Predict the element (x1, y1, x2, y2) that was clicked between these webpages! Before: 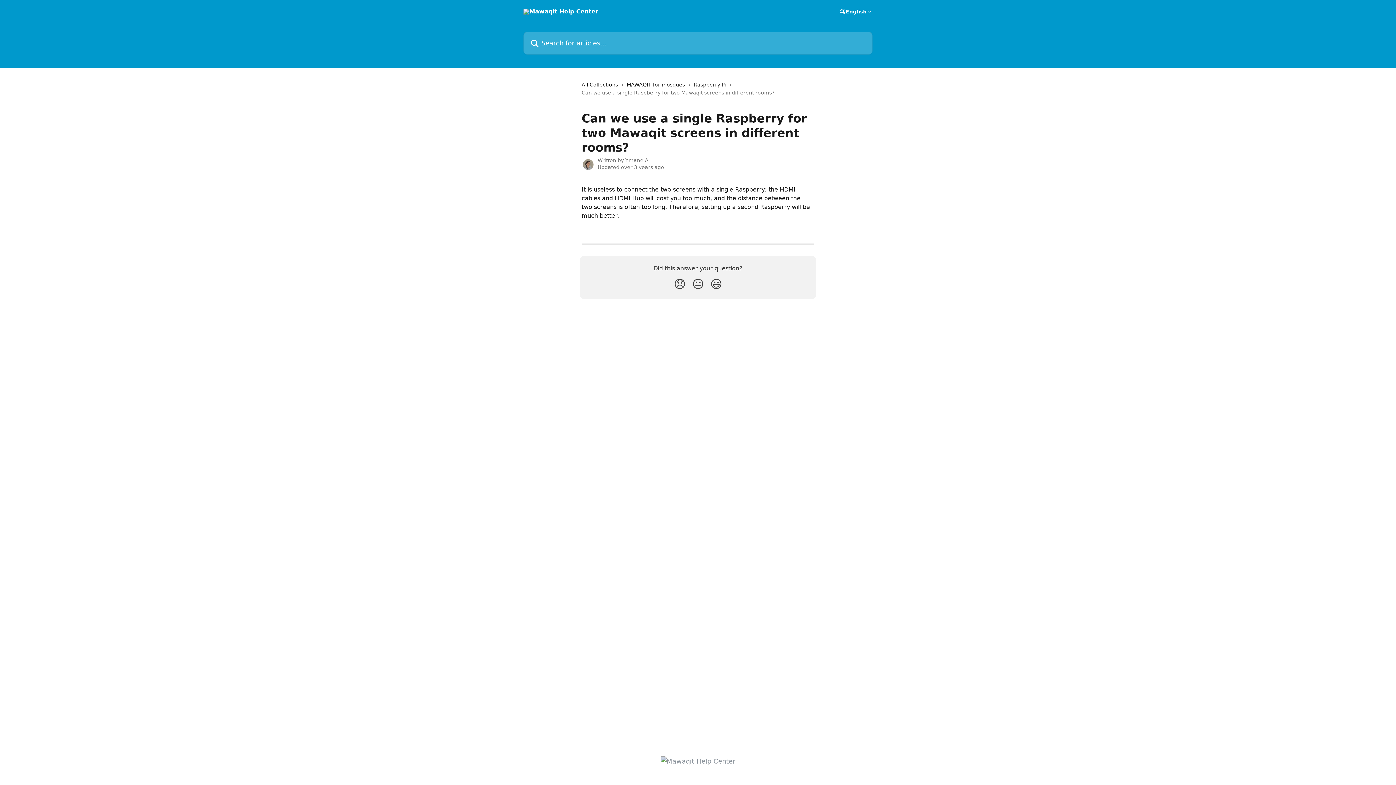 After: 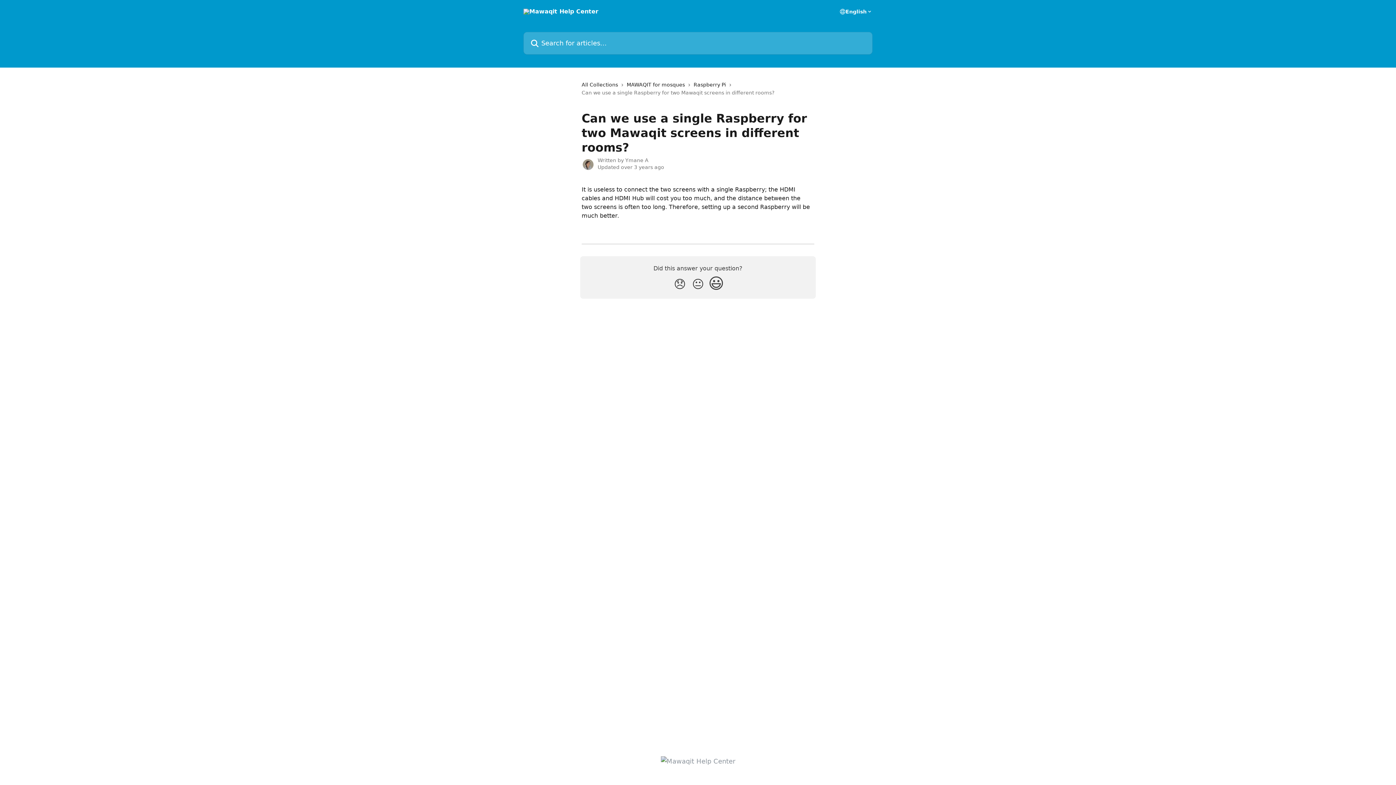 Action: label: Smiley Reaction bbox: (707, 274, 725, 294)